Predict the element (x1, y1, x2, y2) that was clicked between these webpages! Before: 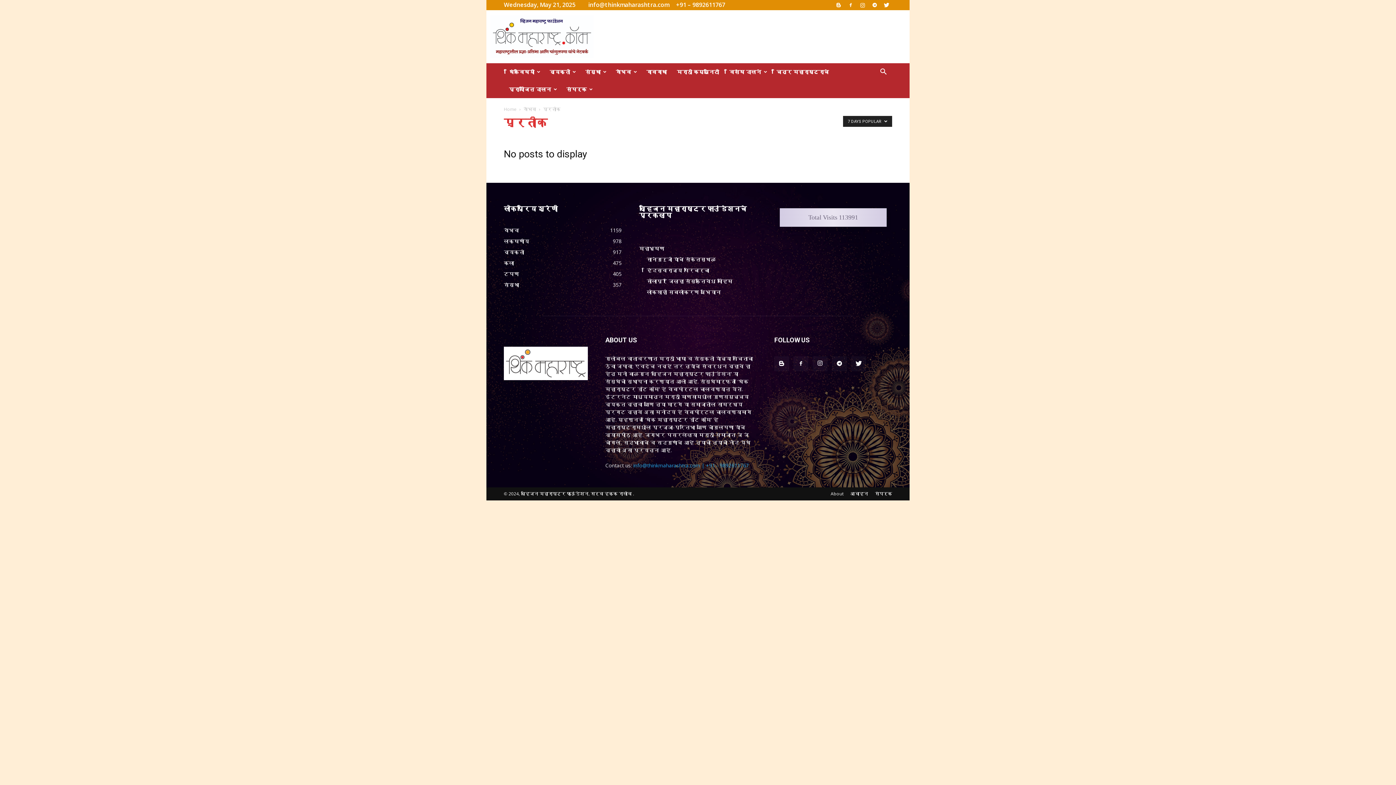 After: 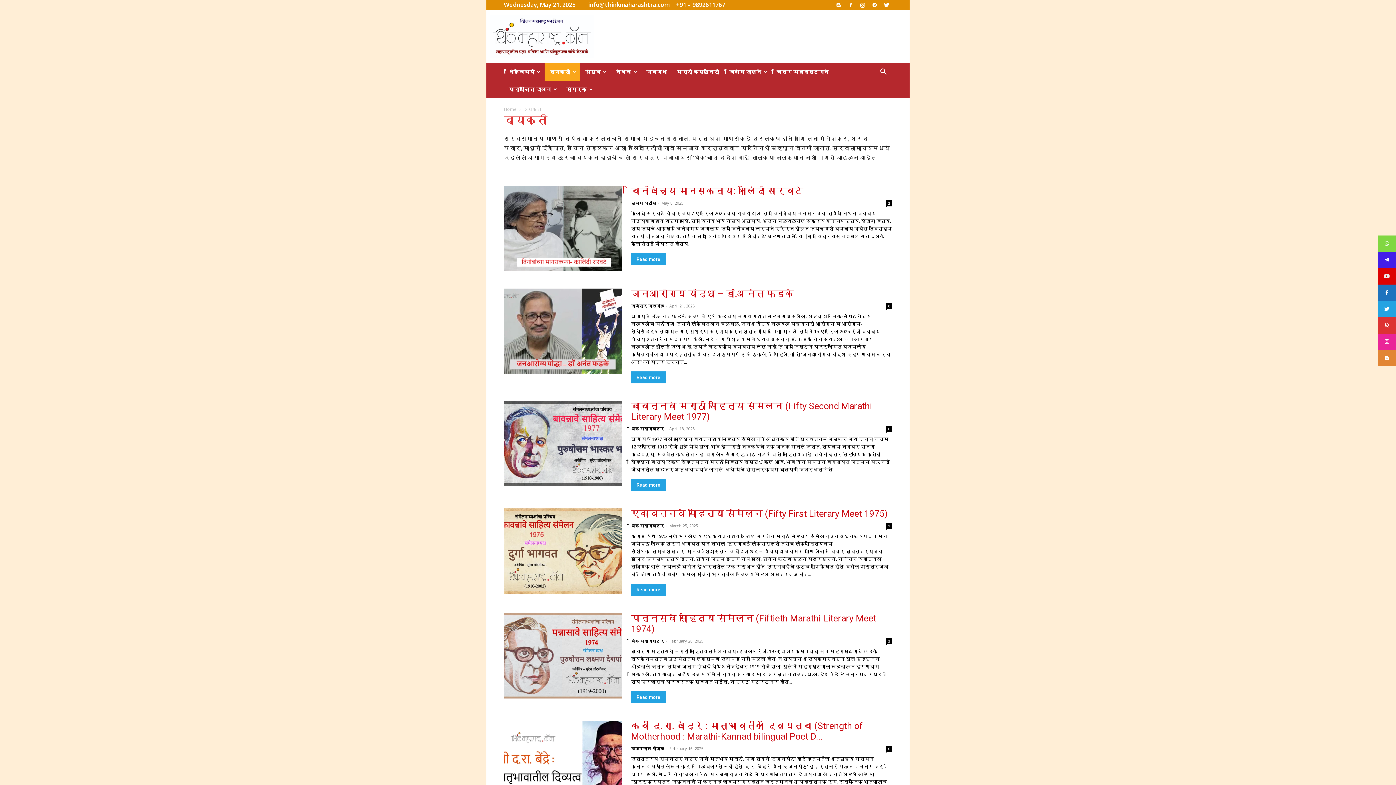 Action: label: व्यक्ती bbox: (544, 63, 580, 80)